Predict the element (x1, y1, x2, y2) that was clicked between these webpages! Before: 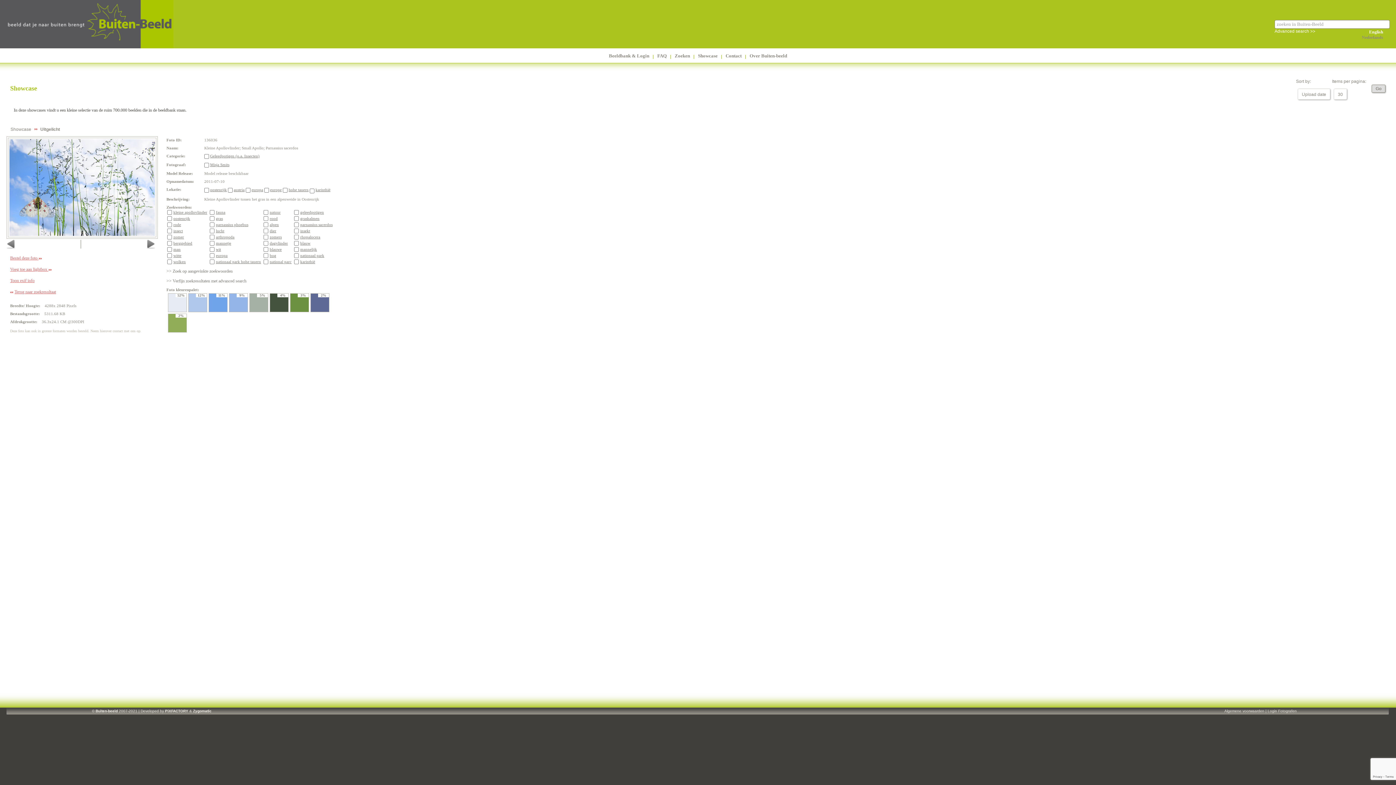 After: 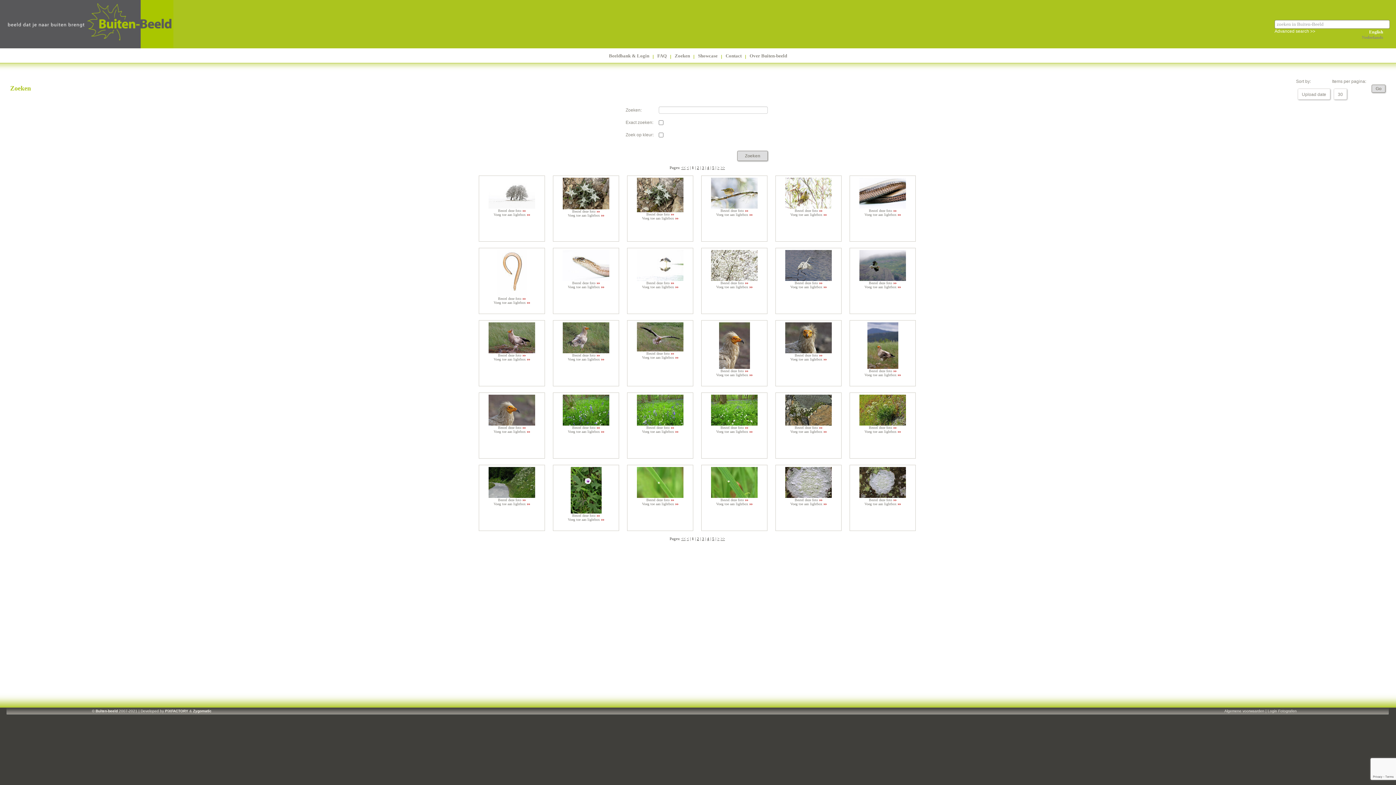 Action: label: witte bbox: (173, 253, 181, 257)